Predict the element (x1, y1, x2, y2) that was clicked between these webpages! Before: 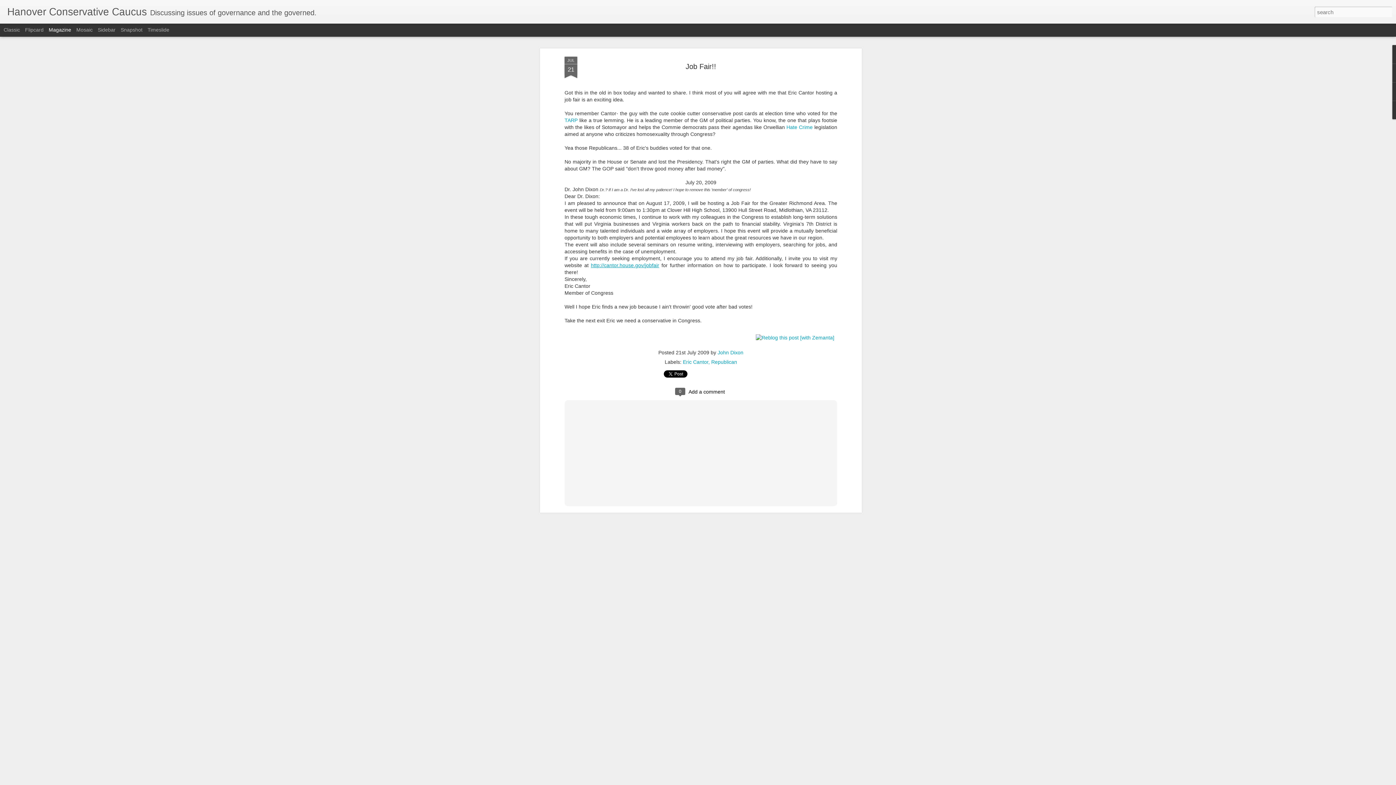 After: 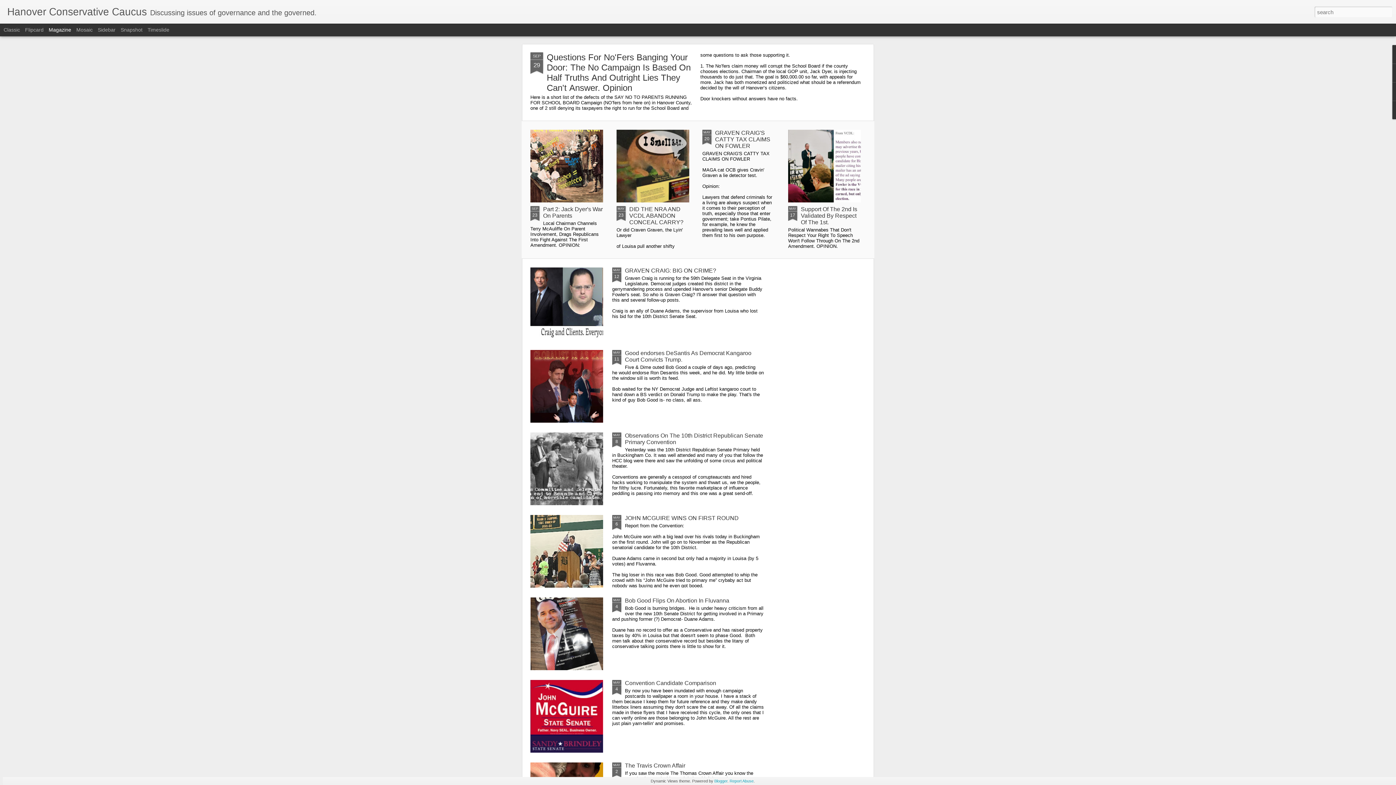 Action: label: Hanover Conservative Caucus bbox: (7, 10, 146, 16)